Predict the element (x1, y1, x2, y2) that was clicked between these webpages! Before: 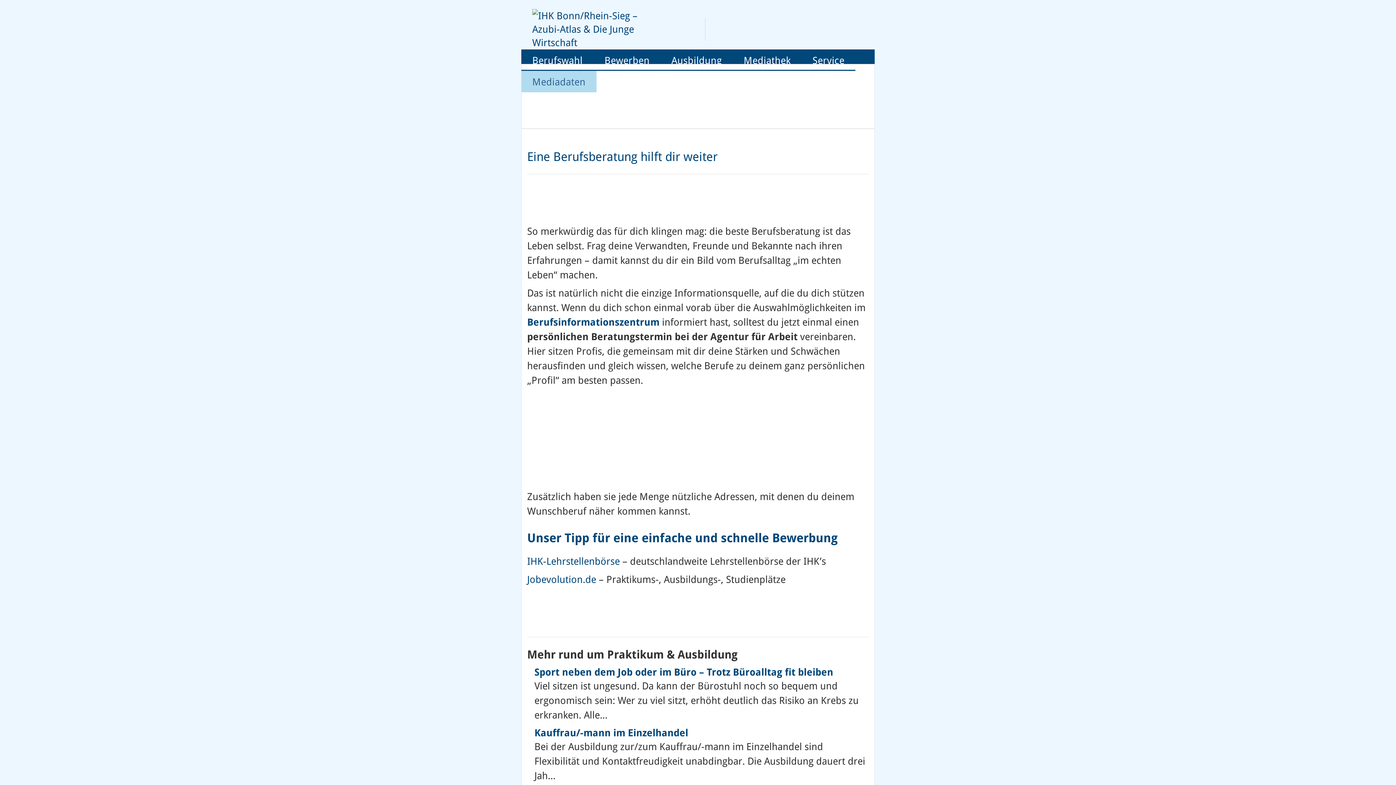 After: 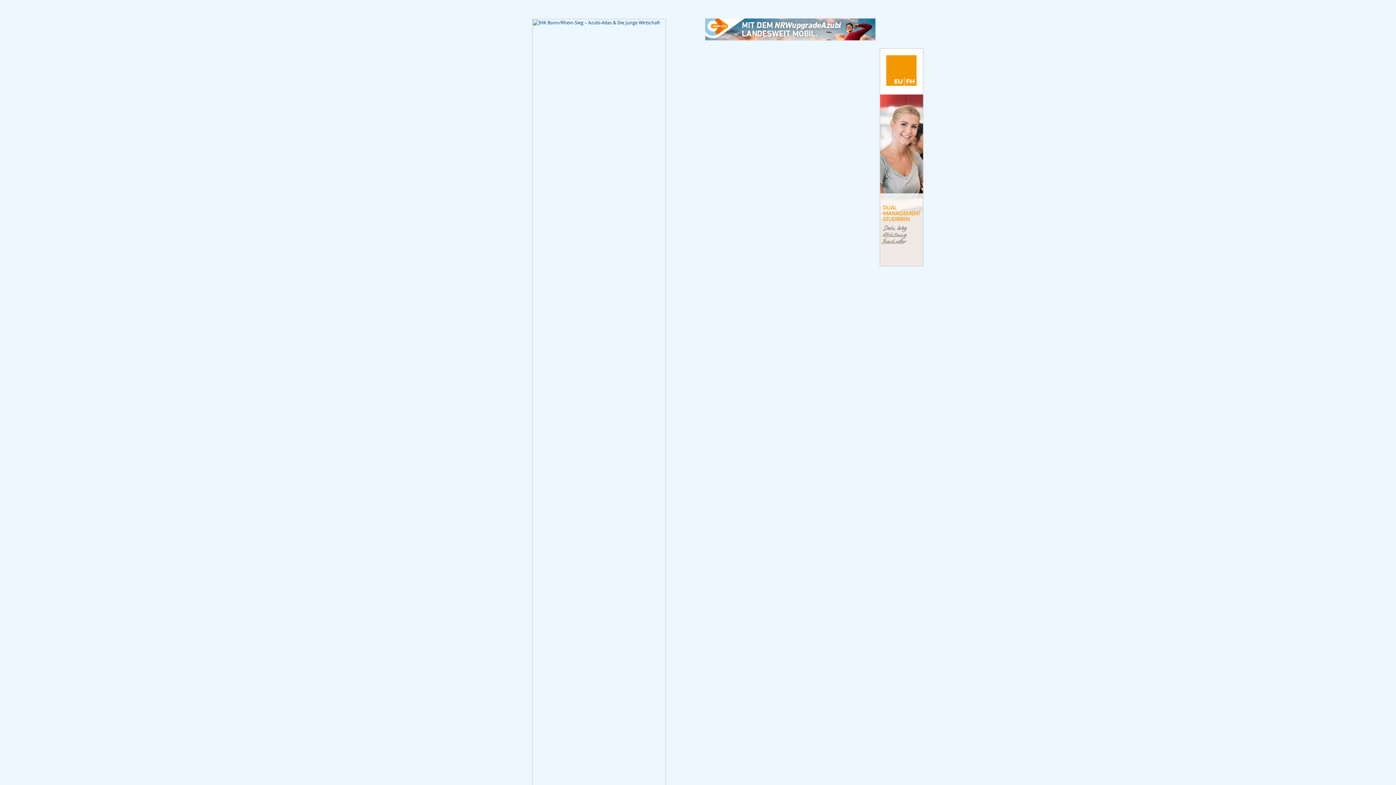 Action: bbox: (732, 49, 801, 70) label: Mediathek